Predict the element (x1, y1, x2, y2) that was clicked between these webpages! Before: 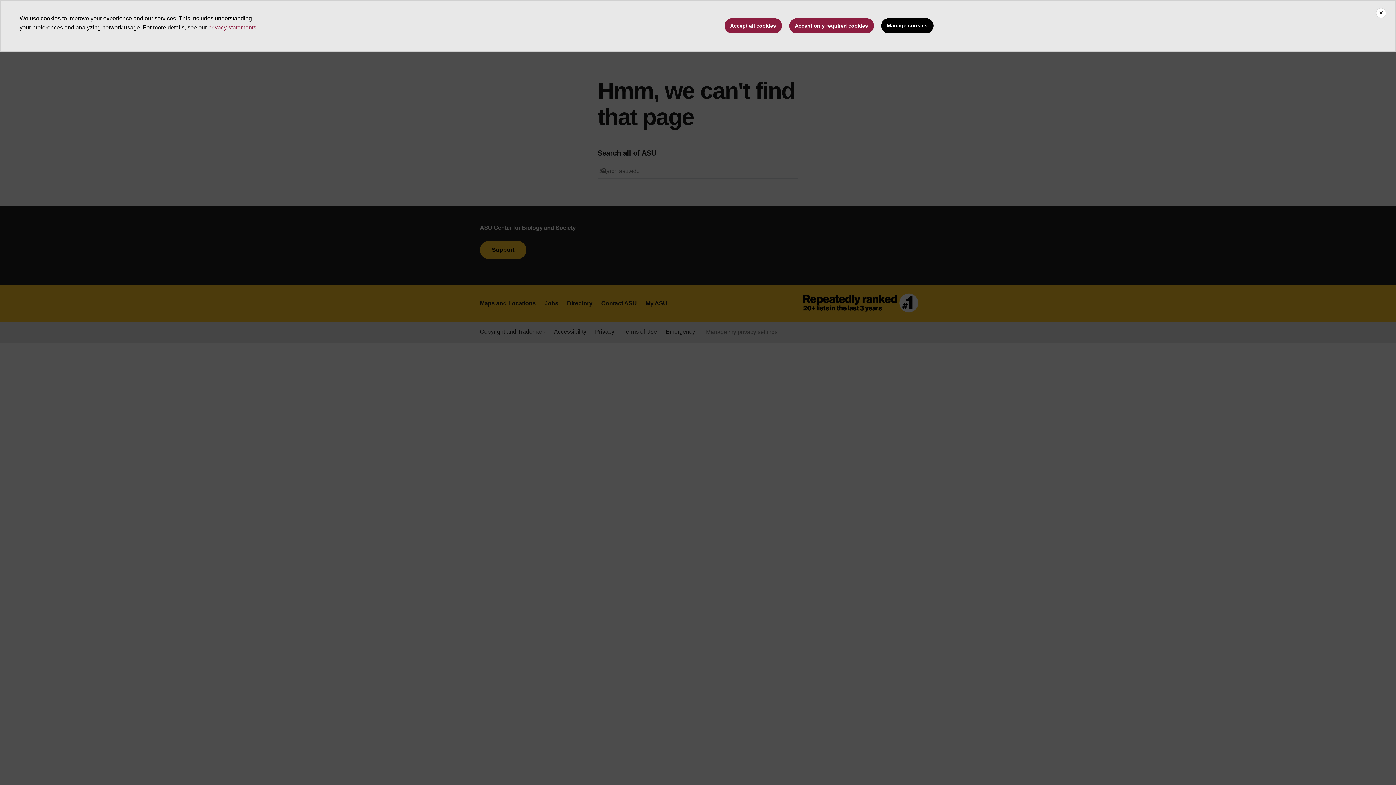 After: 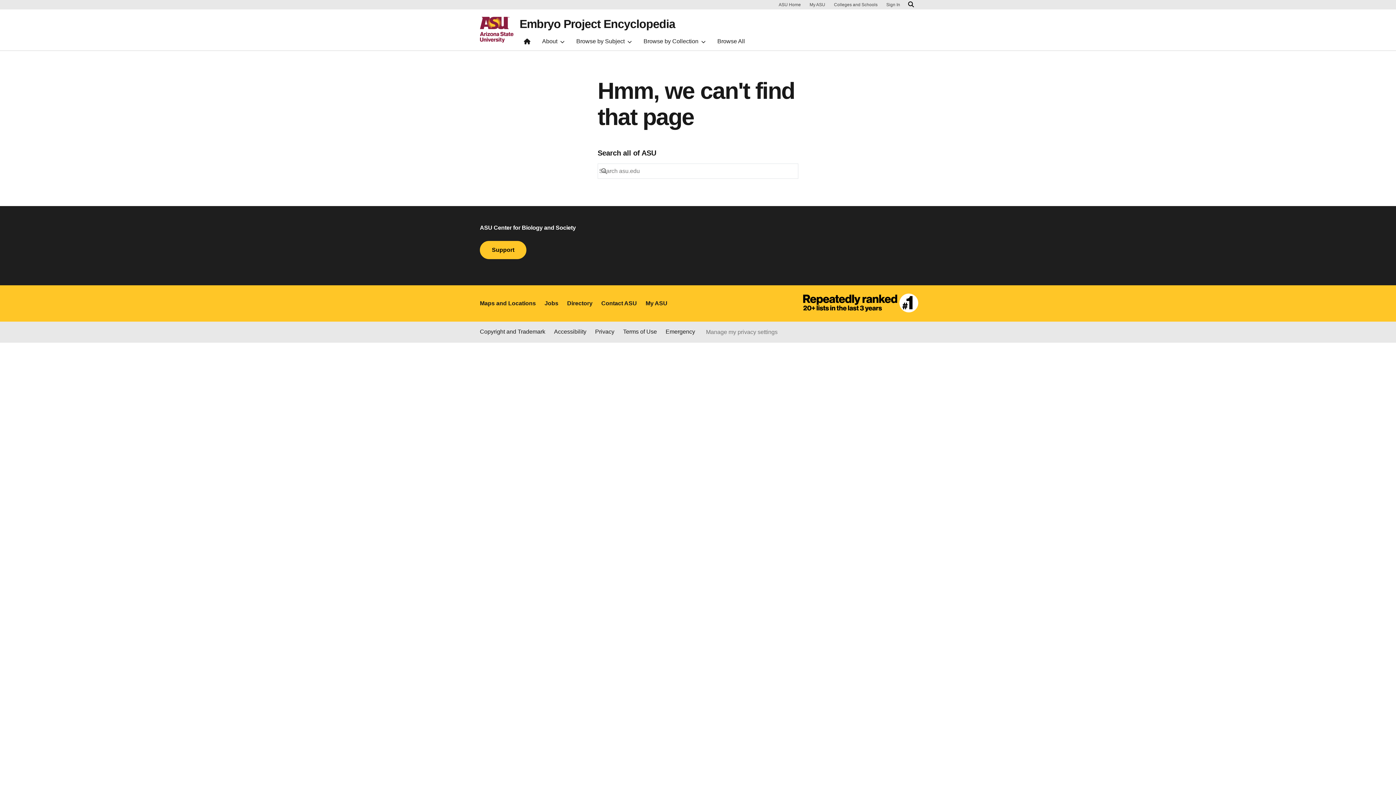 Action: label: Accept all cookies bbox: (724, 18, 782, 33)